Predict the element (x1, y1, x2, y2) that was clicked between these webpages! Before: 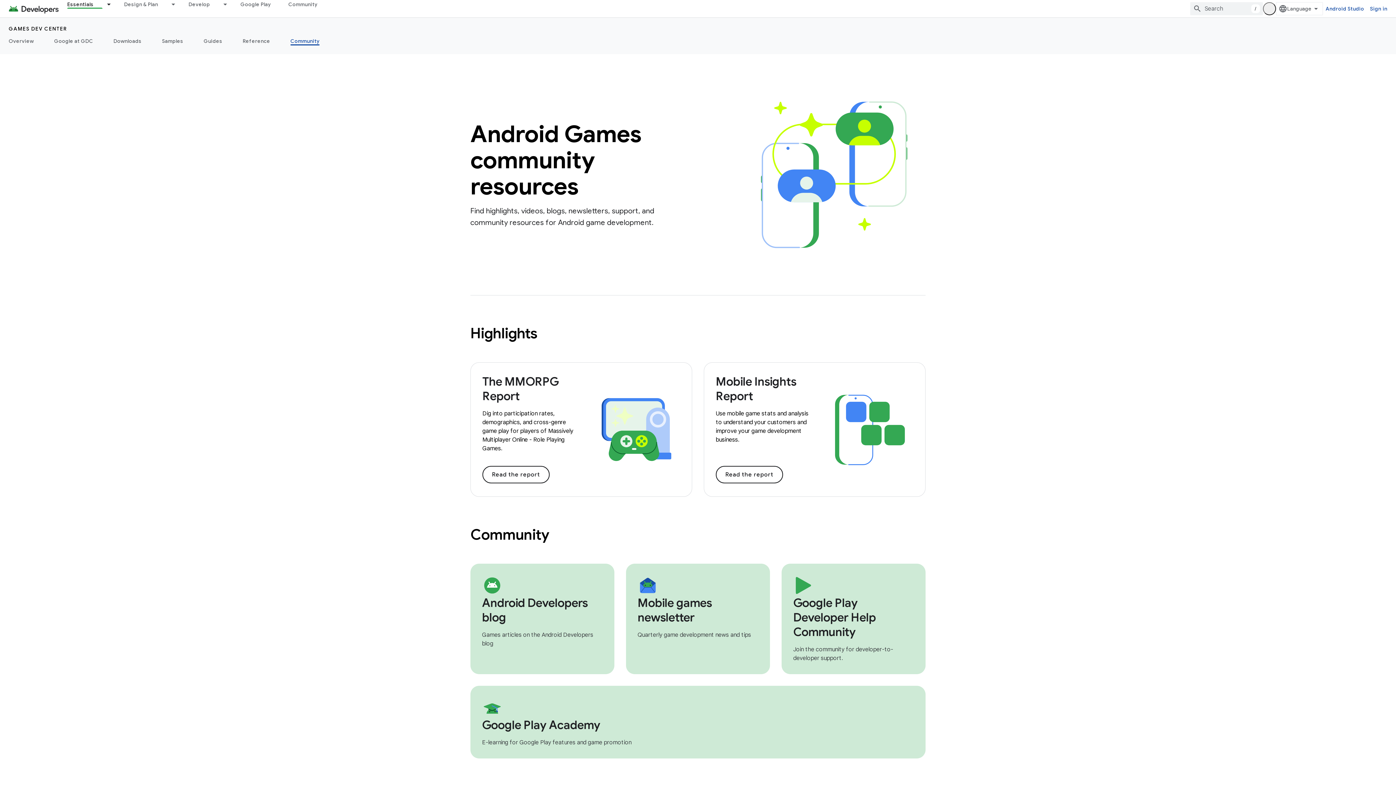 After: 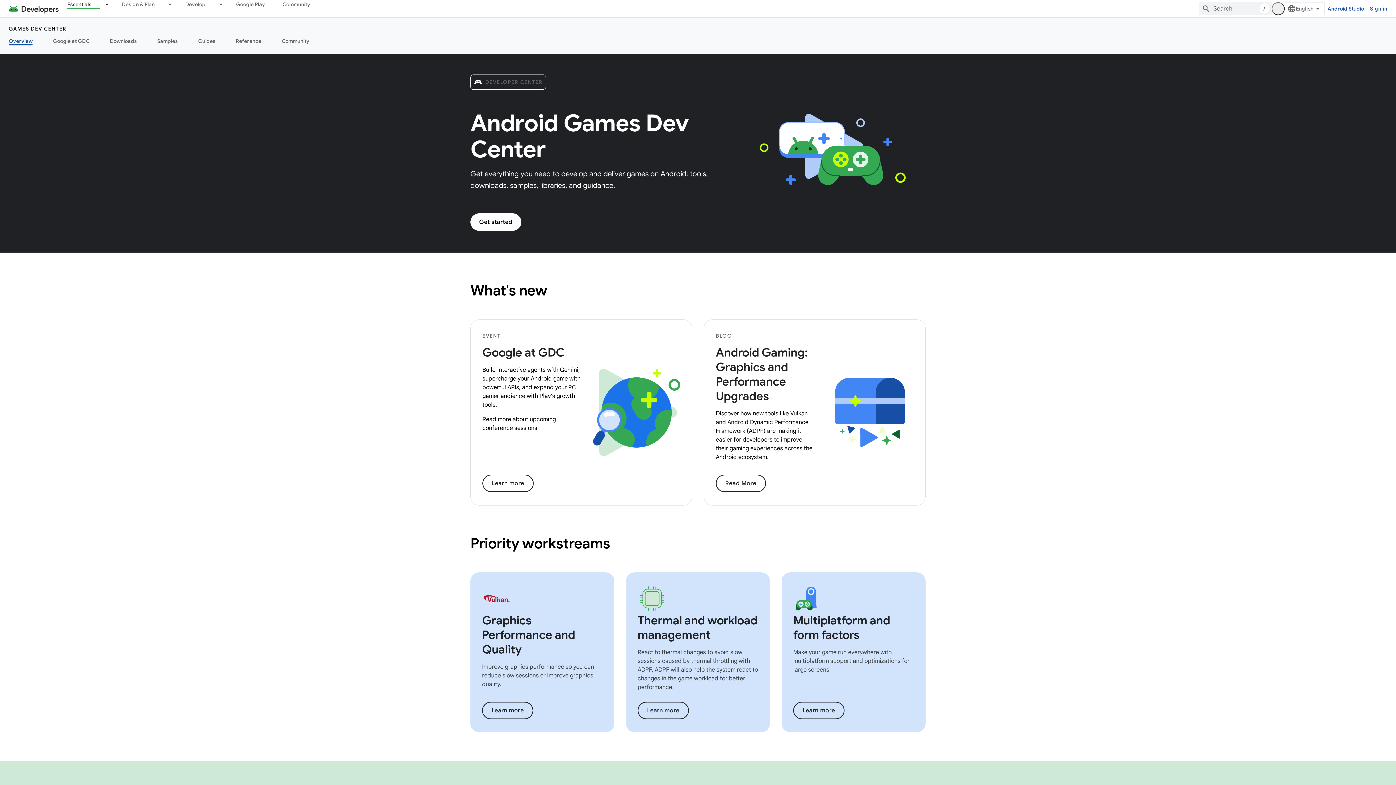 Action: label: Overview bbox: (0, 36, 44, 45)